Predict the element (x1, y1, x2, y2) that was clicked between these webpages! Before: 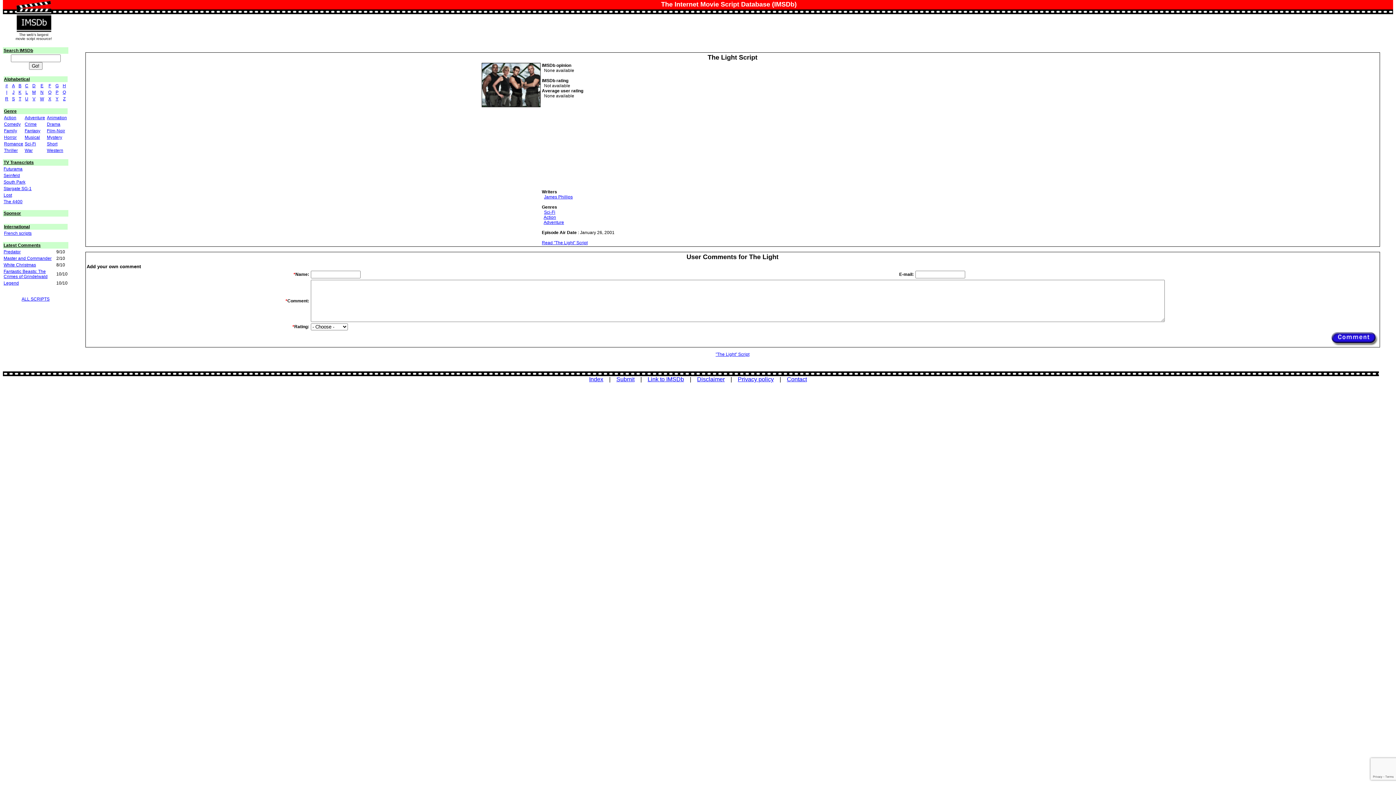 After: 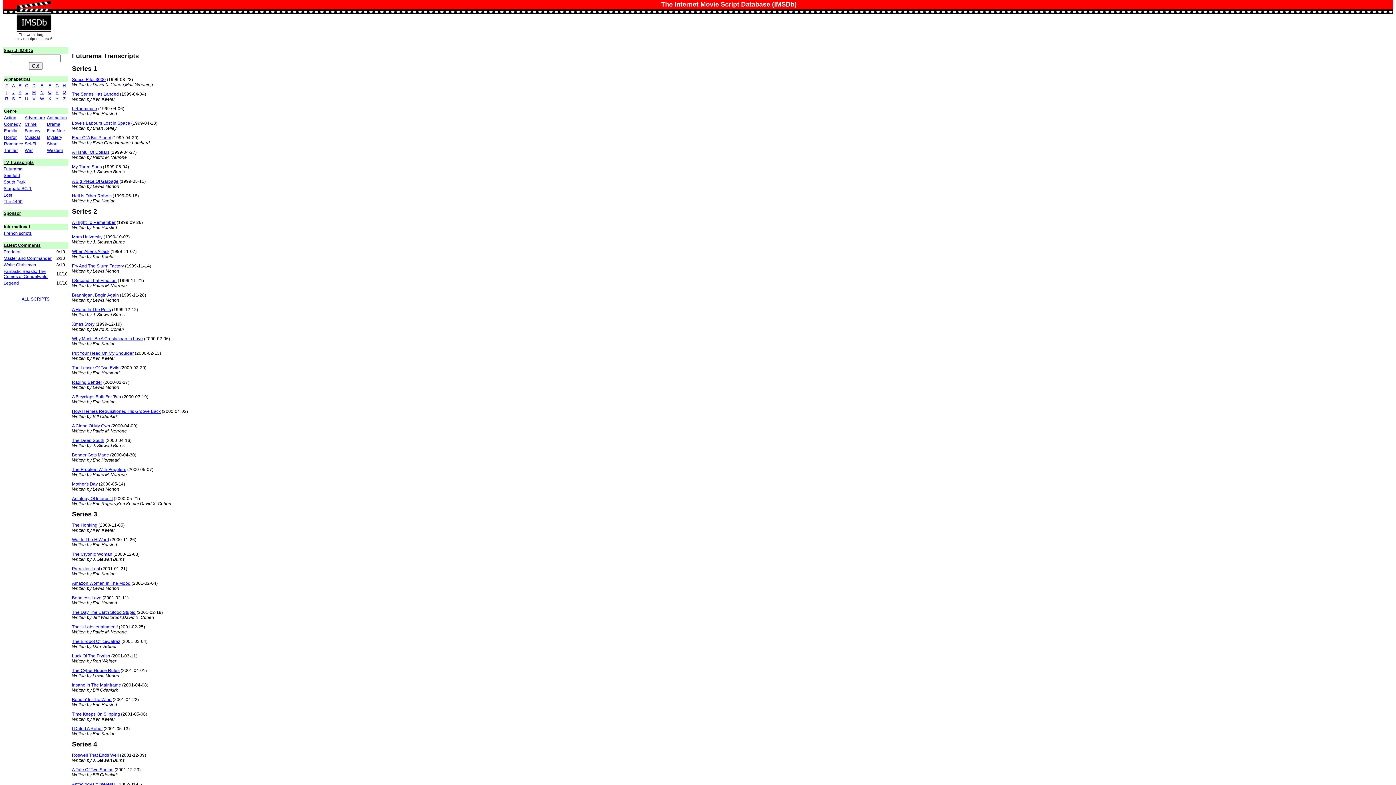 Action: label: Futurama bbox: (3, 166, 22, 171)